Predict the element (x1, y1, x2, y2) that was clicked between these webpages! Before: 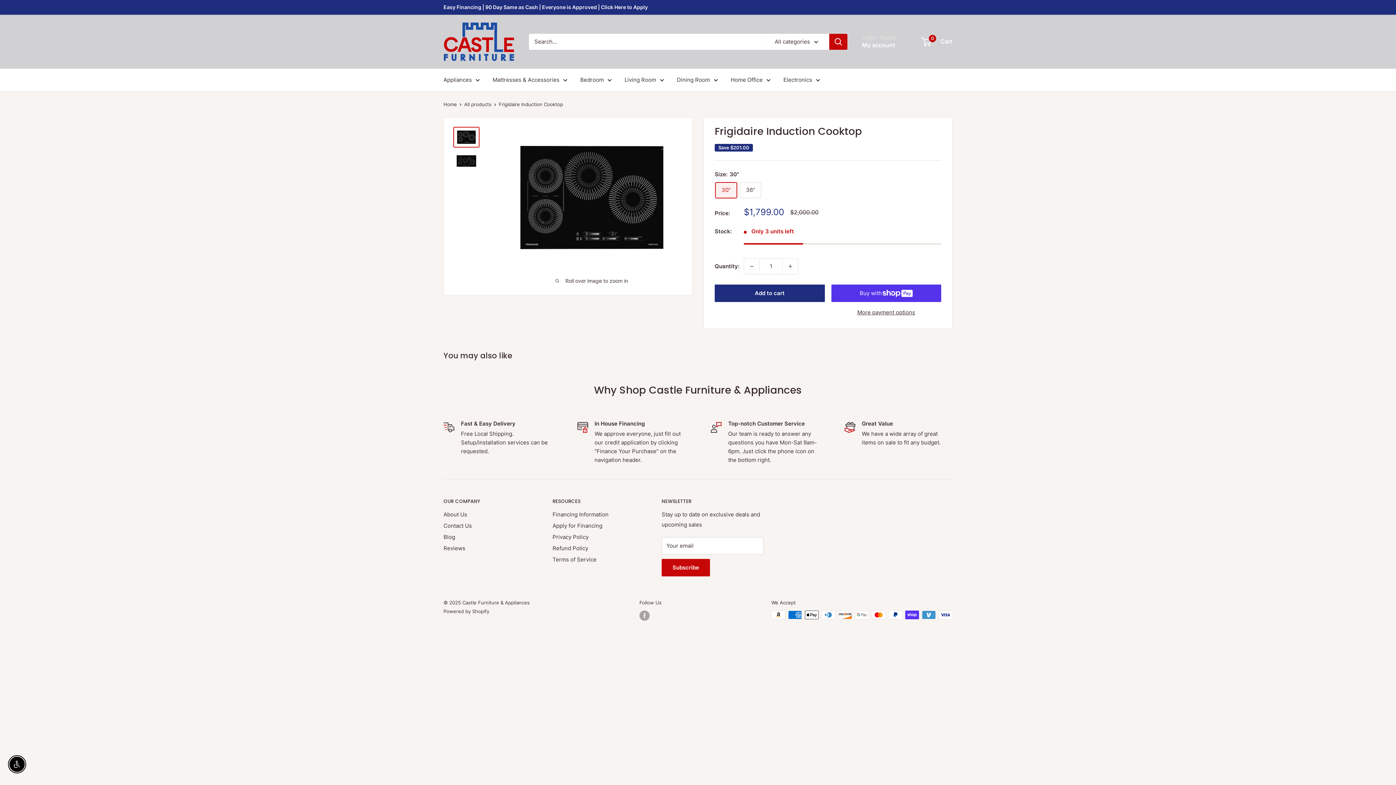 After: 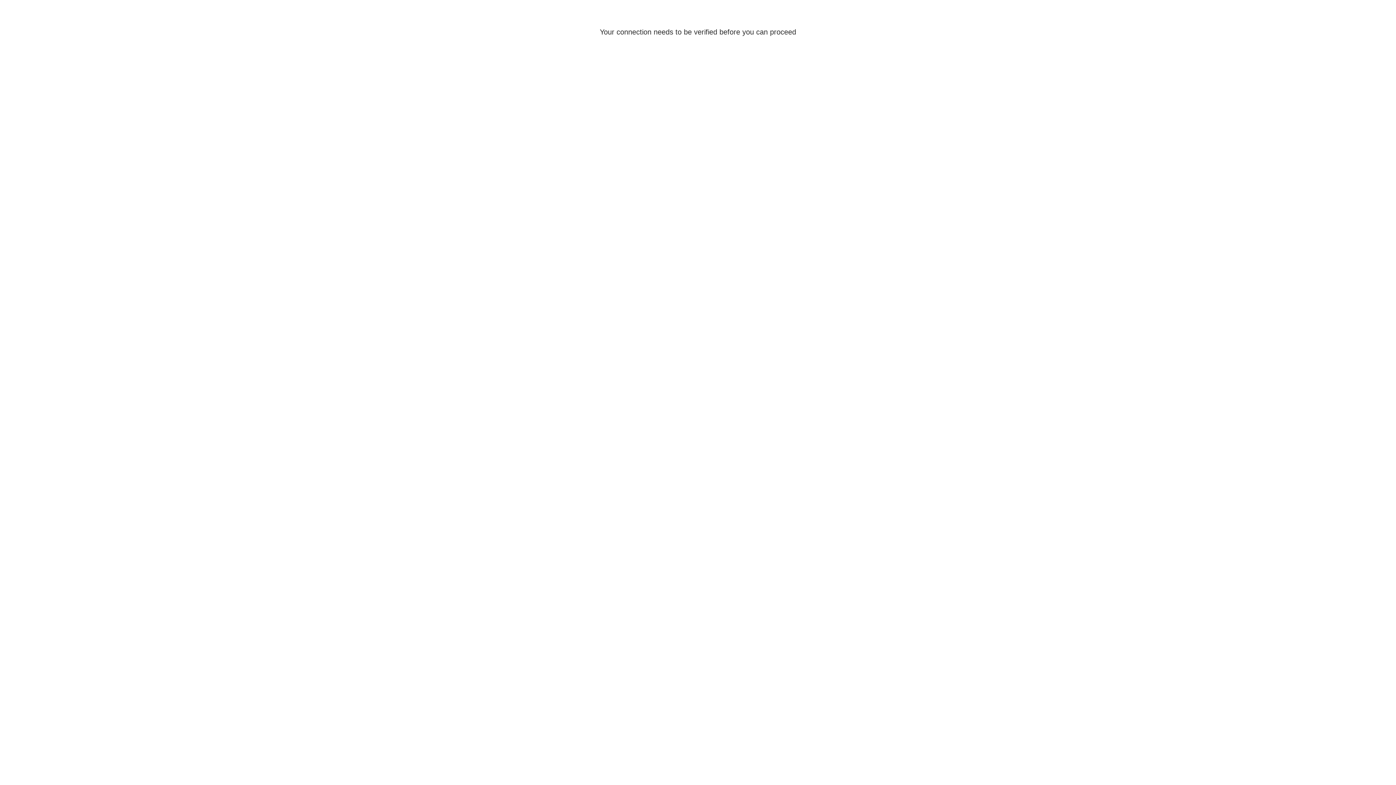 Action: bbox: (862, 40, 895, 50) label: My account